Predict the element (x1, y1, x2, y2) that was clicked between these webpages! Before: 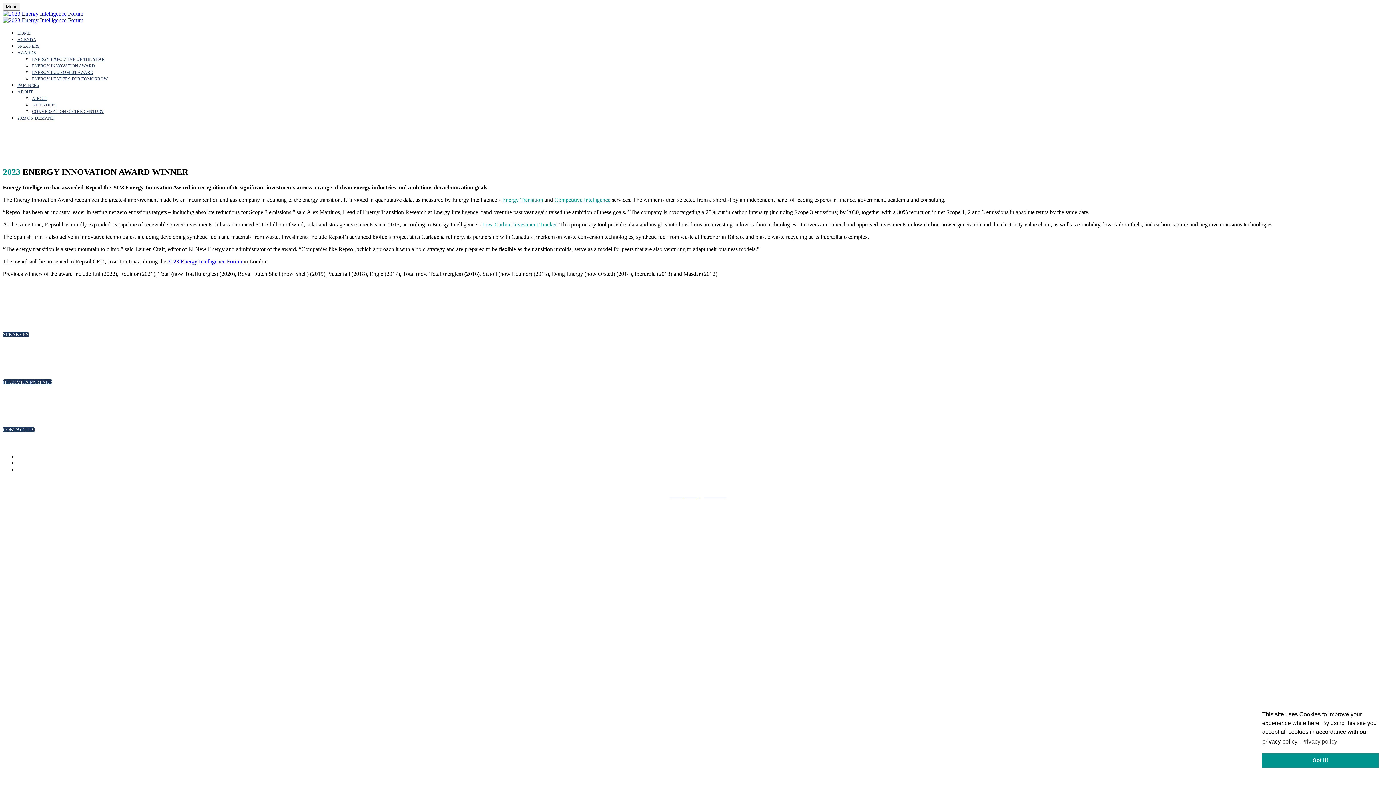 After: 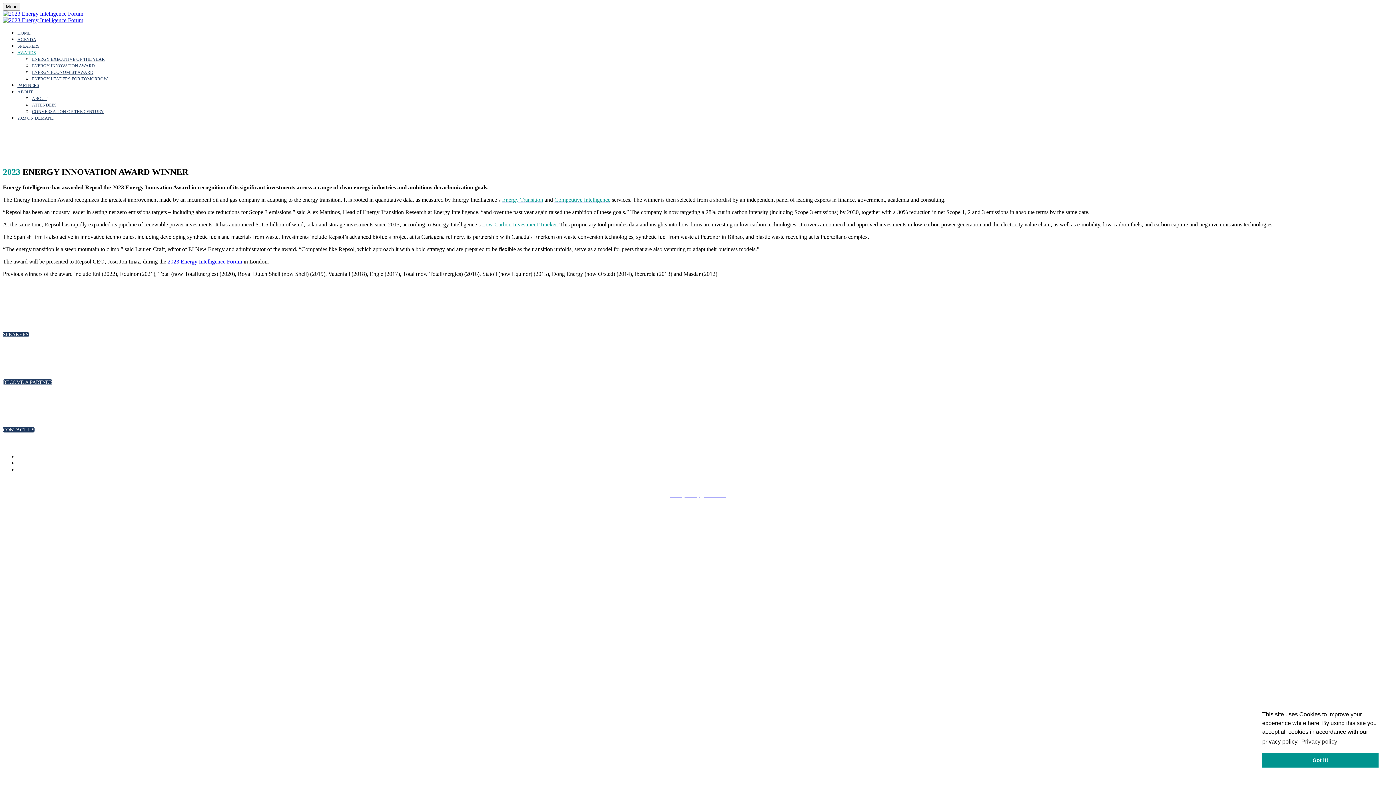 Action: label: AWARDS bbox: (17, 50, 36, 55)